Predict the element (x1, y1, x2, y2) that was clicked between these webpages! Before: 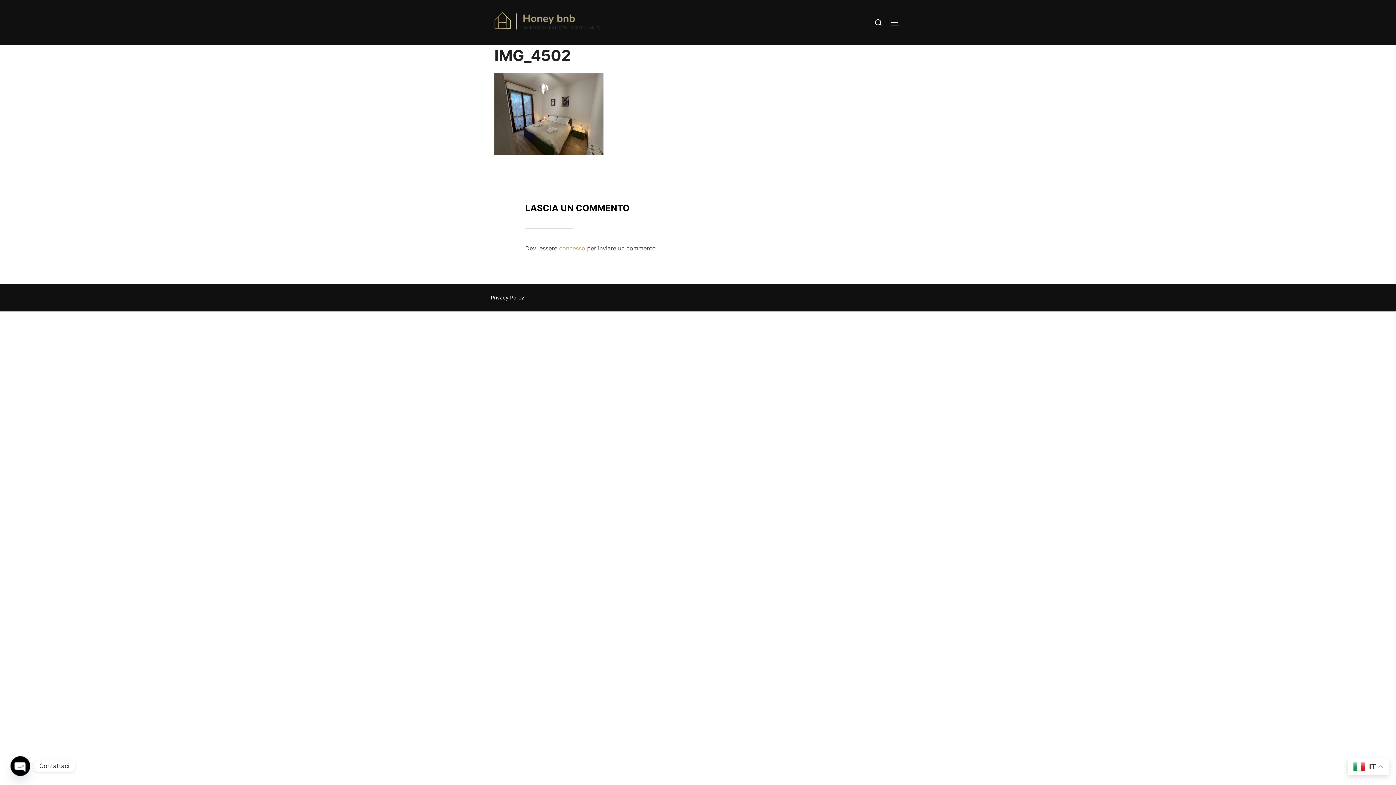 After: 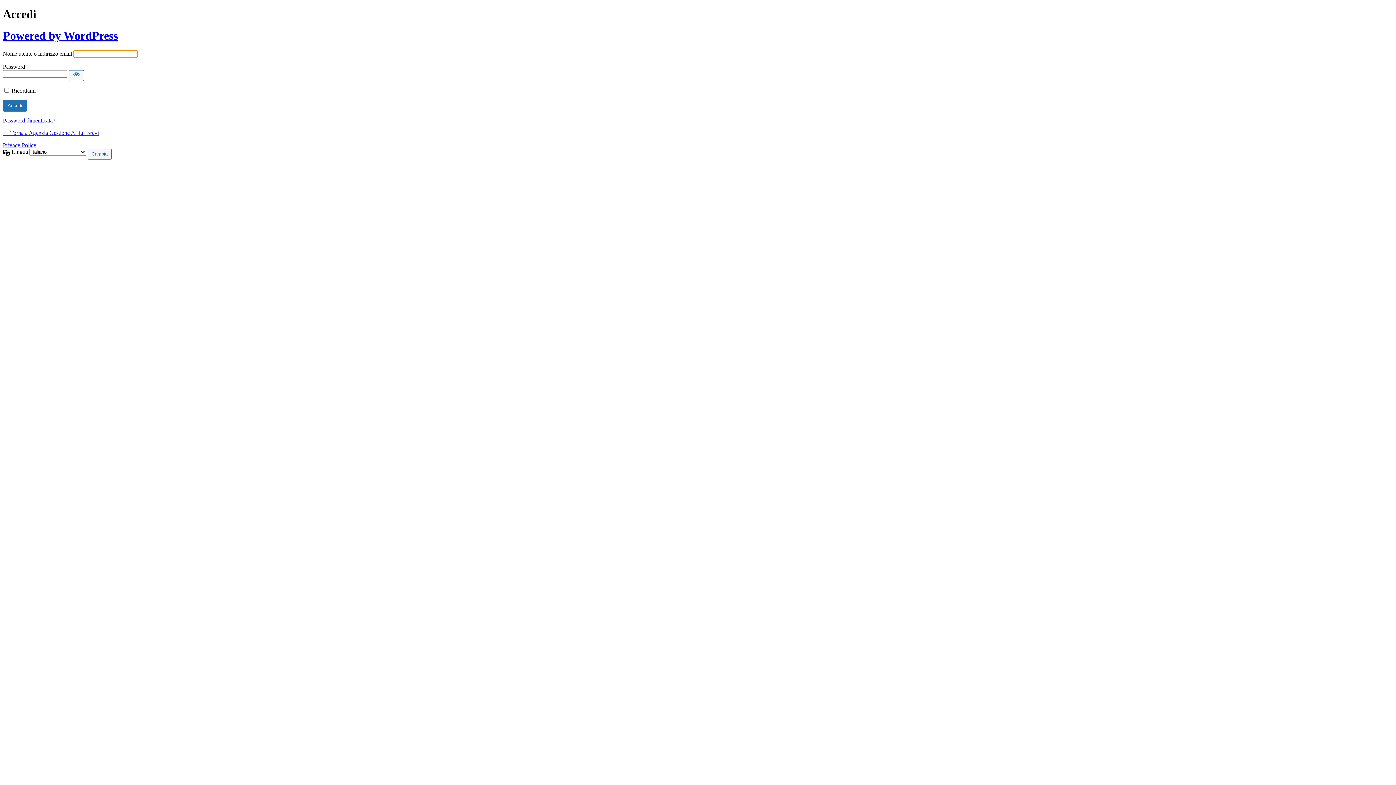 Action: label: connesso bbox: (559, 244, 585, 252)